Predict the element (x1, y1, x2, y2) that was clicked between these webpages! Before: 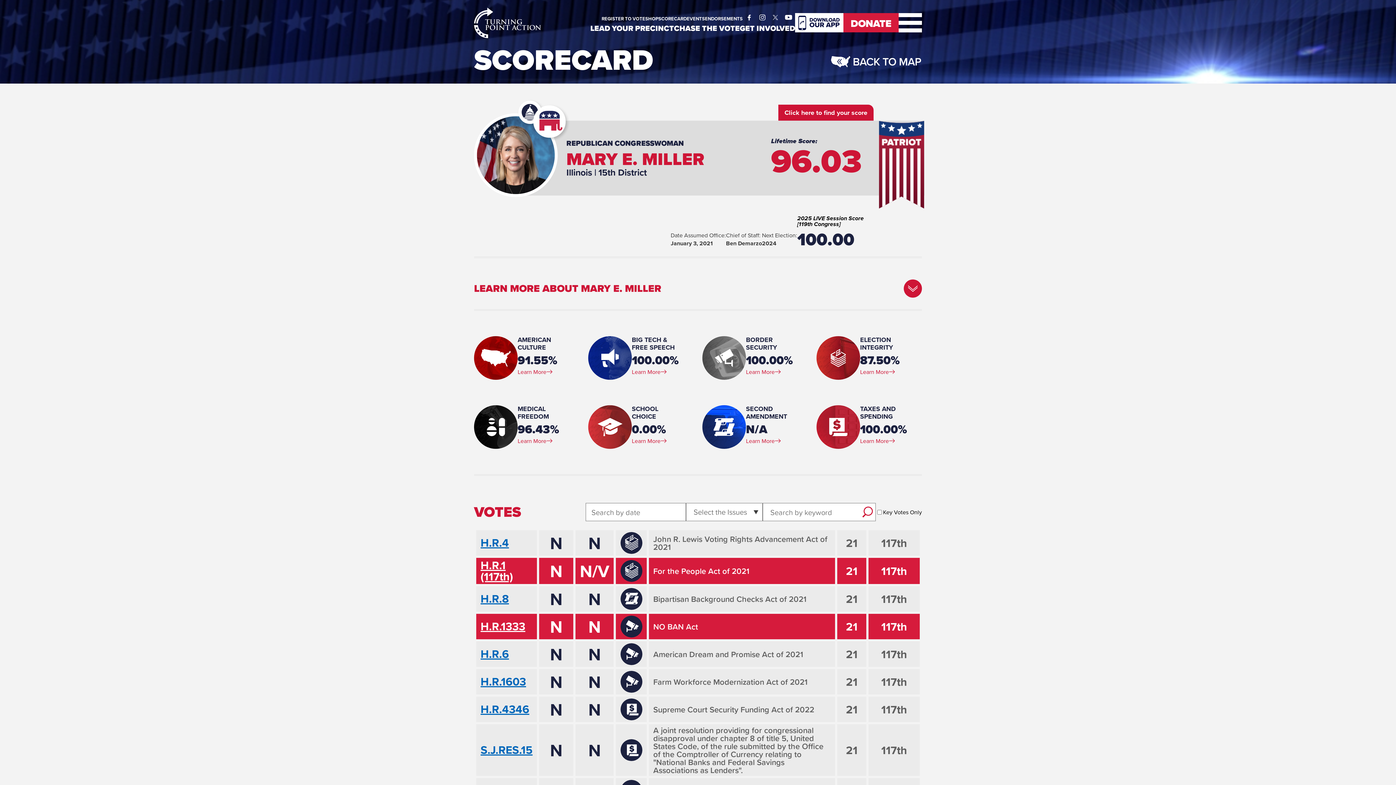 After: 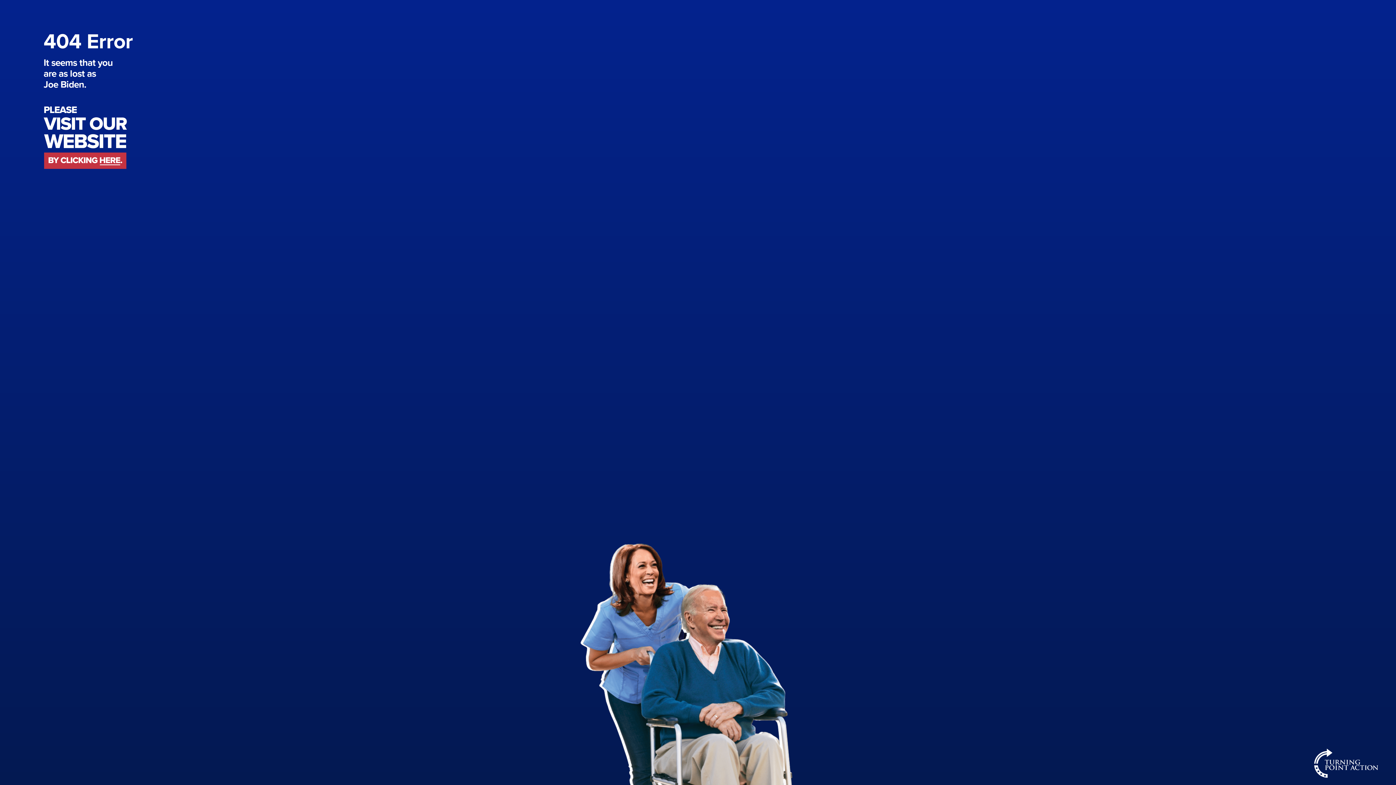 Action: bbox: (480, 540, 509, 548) label: H.R.4